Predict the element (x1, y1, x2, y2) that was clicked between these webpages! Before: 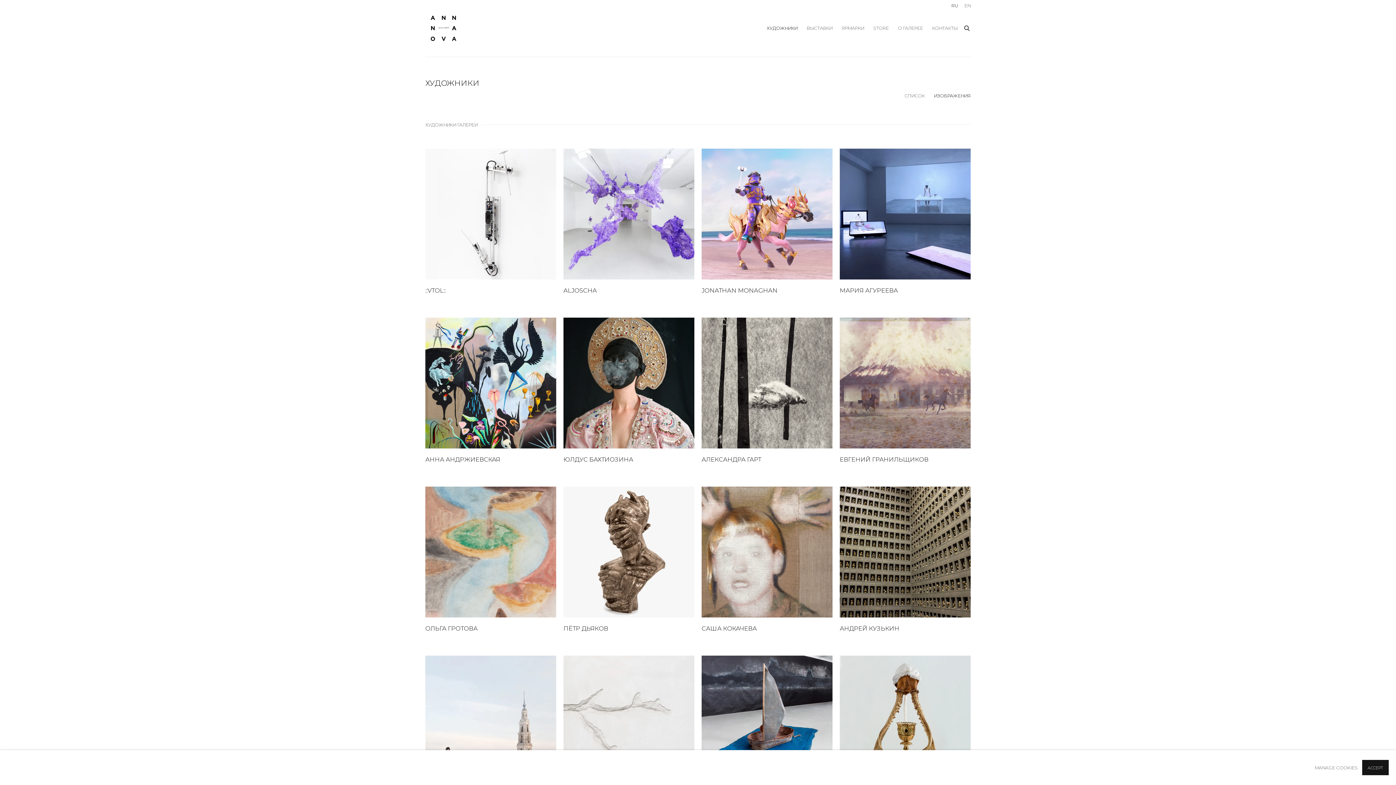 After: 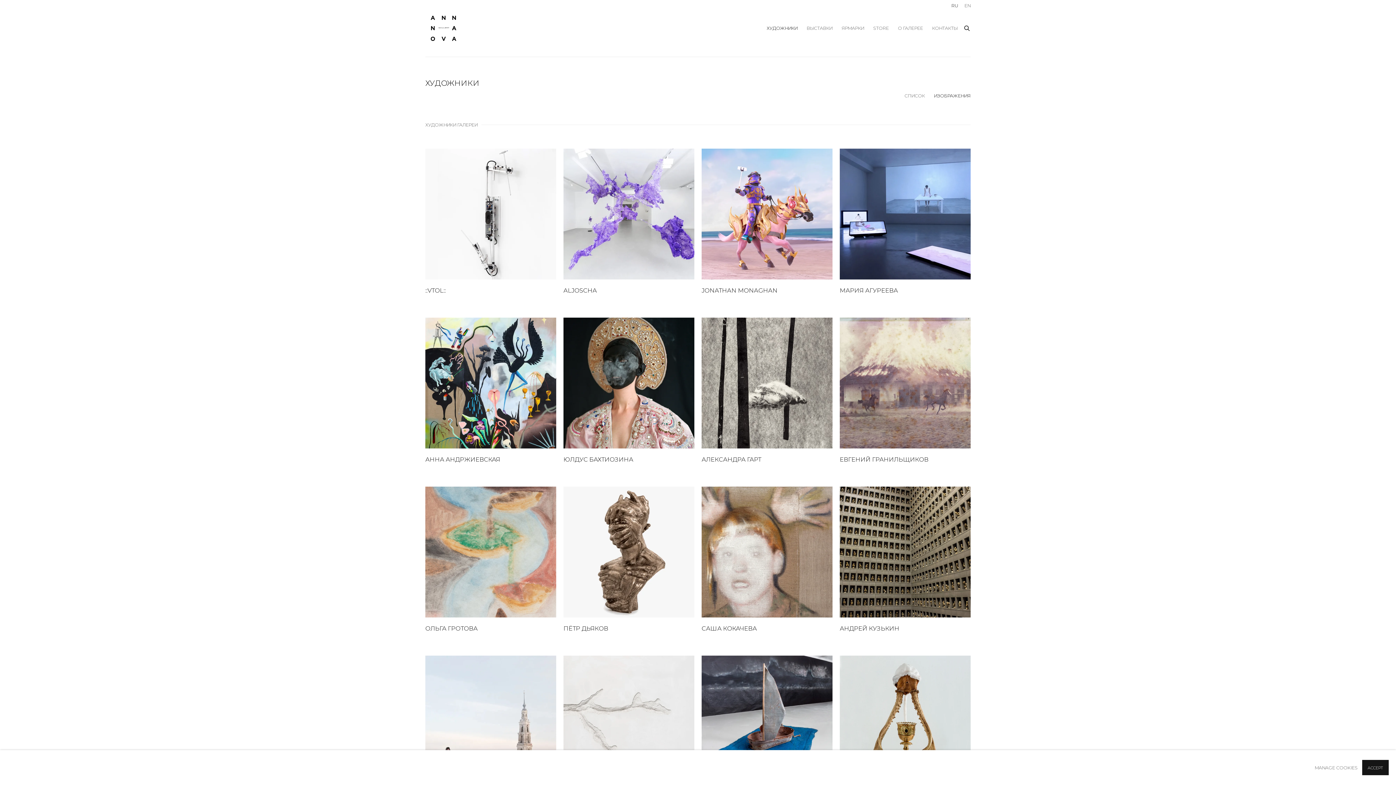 Action: bbox: (951, 2, 958, 10) label: Translate site to Russian